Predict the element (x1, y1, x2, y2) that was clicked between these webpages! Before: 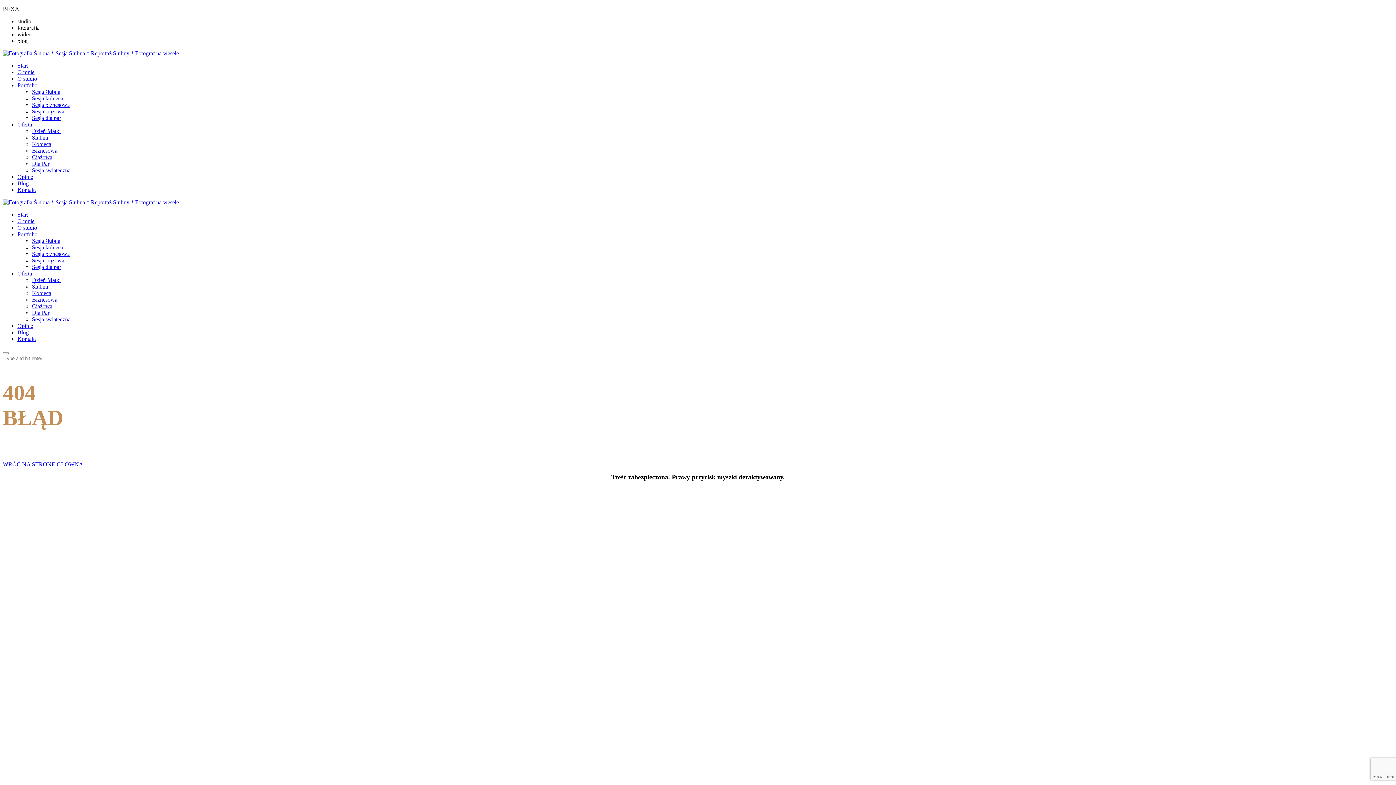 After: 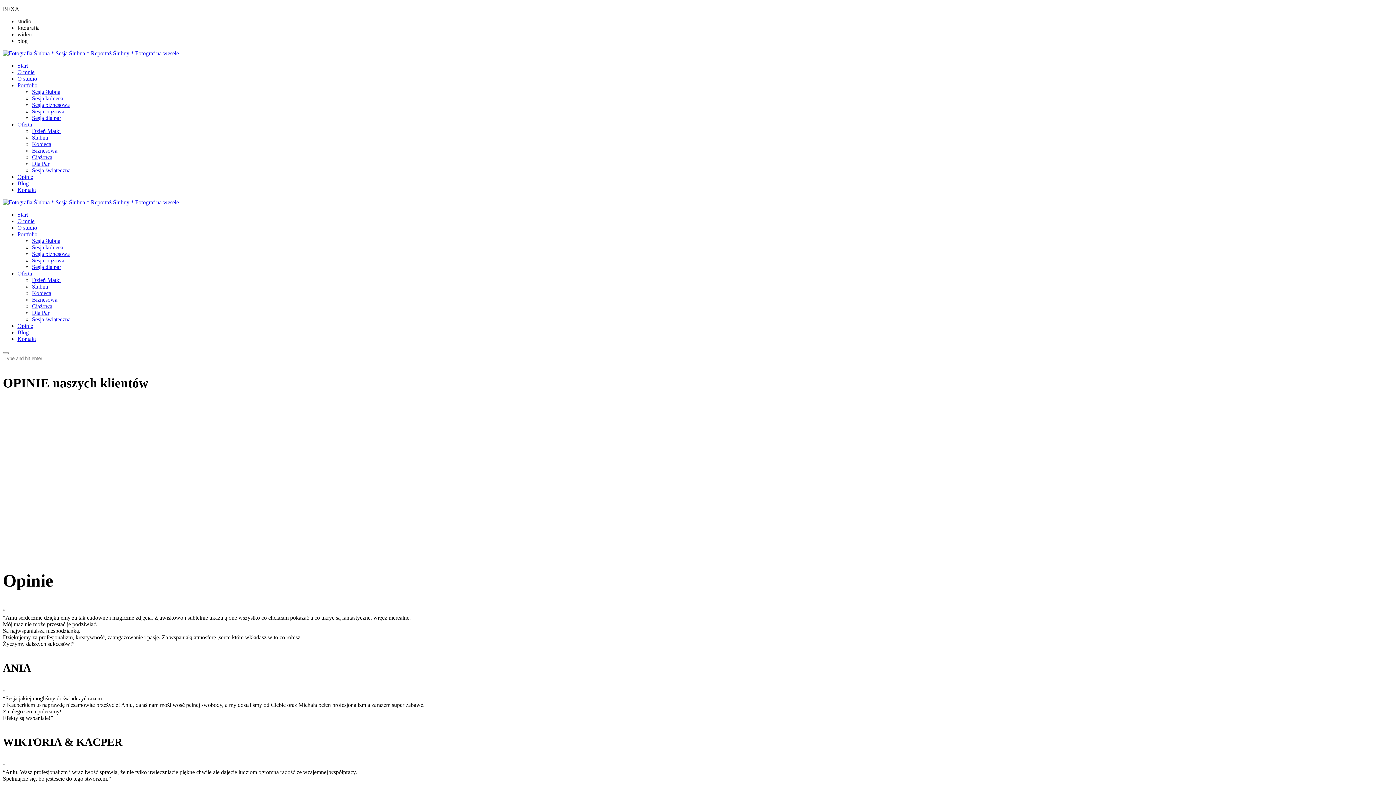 Action: bbox: (17, 322, 33, 329) label: Opinie